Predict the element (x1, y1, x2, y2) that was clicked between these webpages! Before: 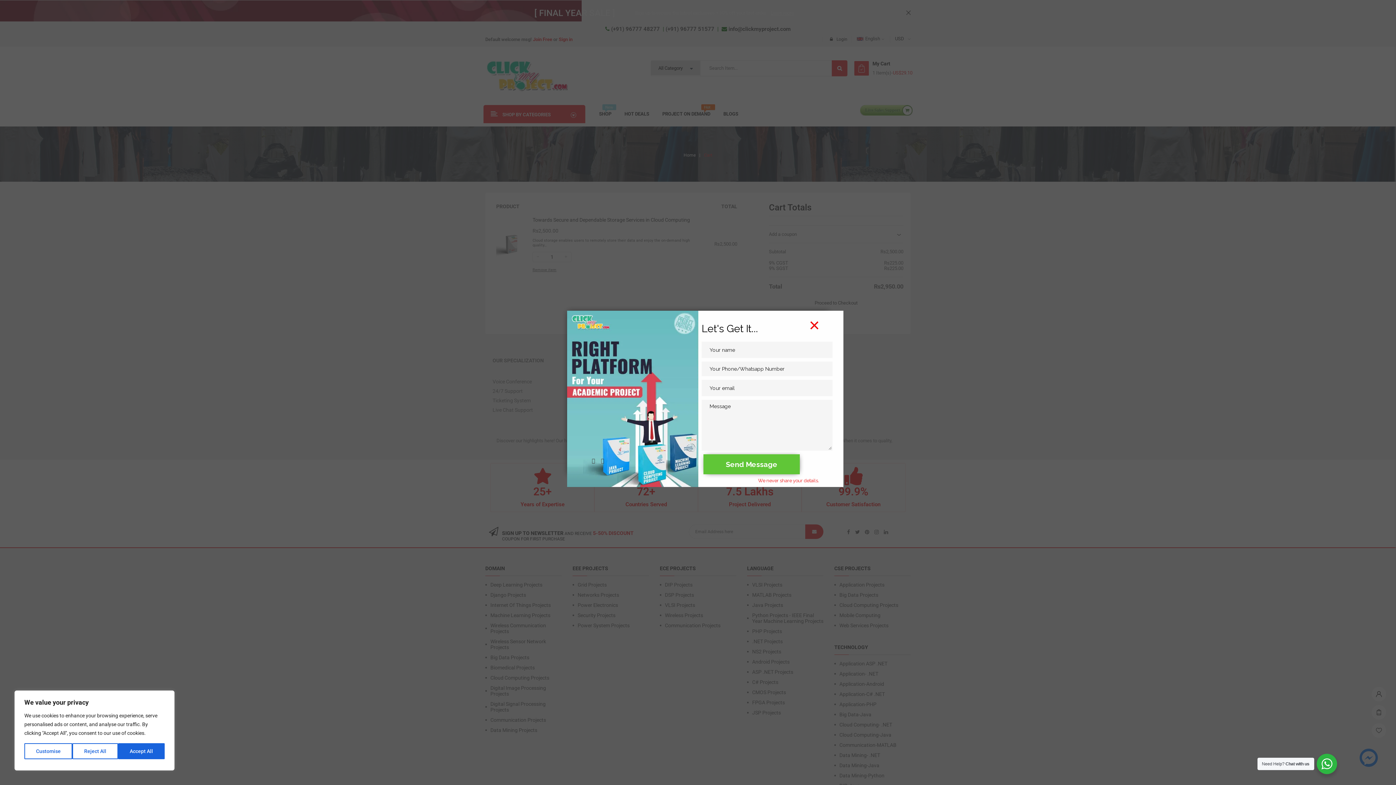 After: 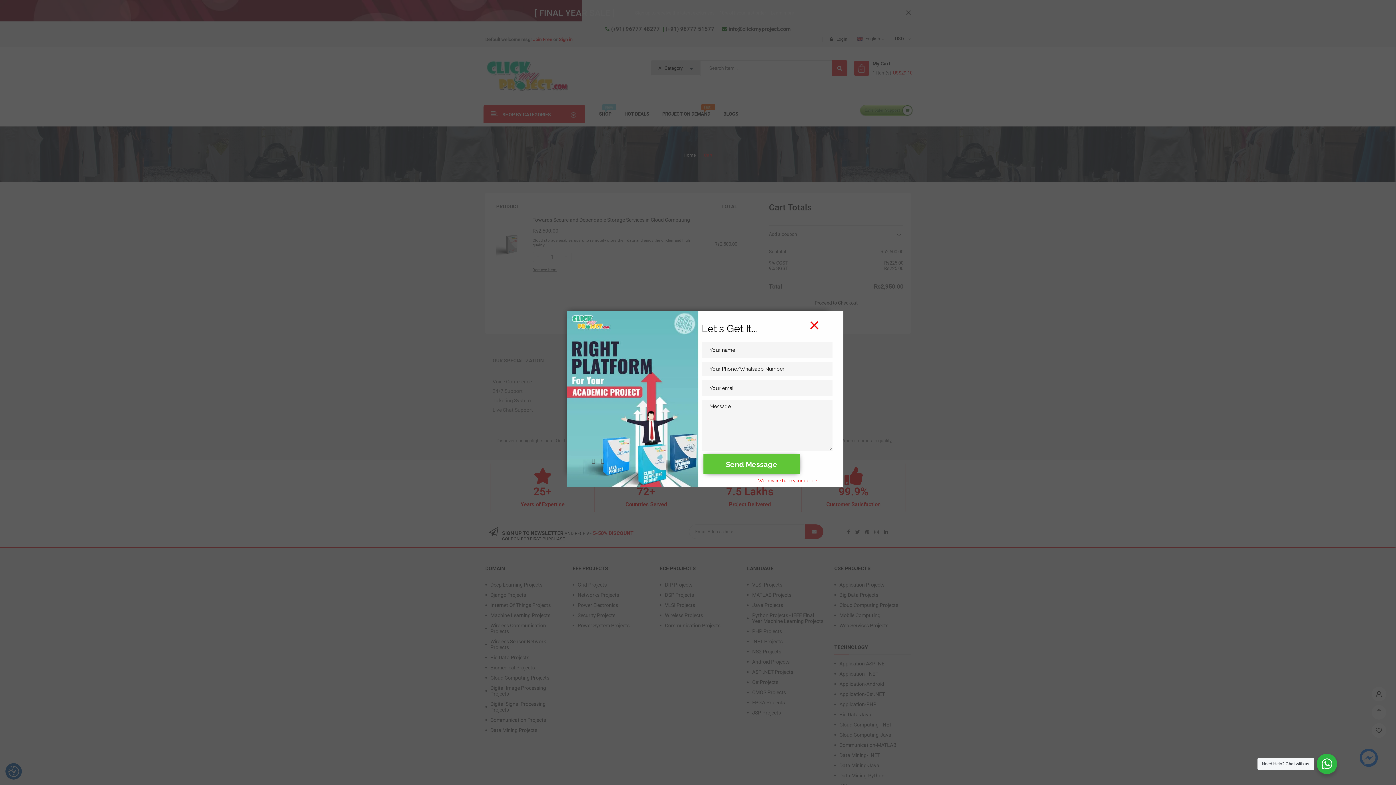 Action: bbox: (72, 743, 118, 759) label: Reject All